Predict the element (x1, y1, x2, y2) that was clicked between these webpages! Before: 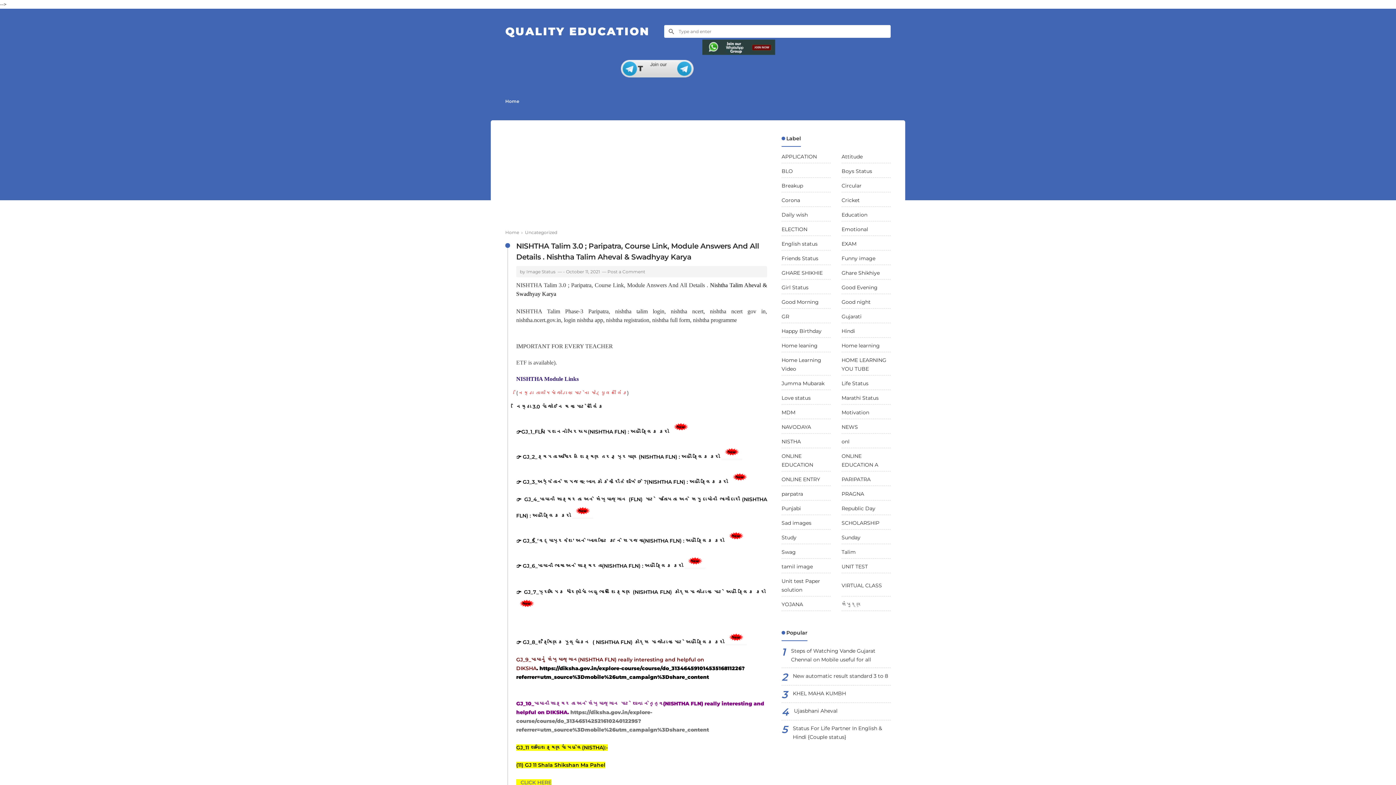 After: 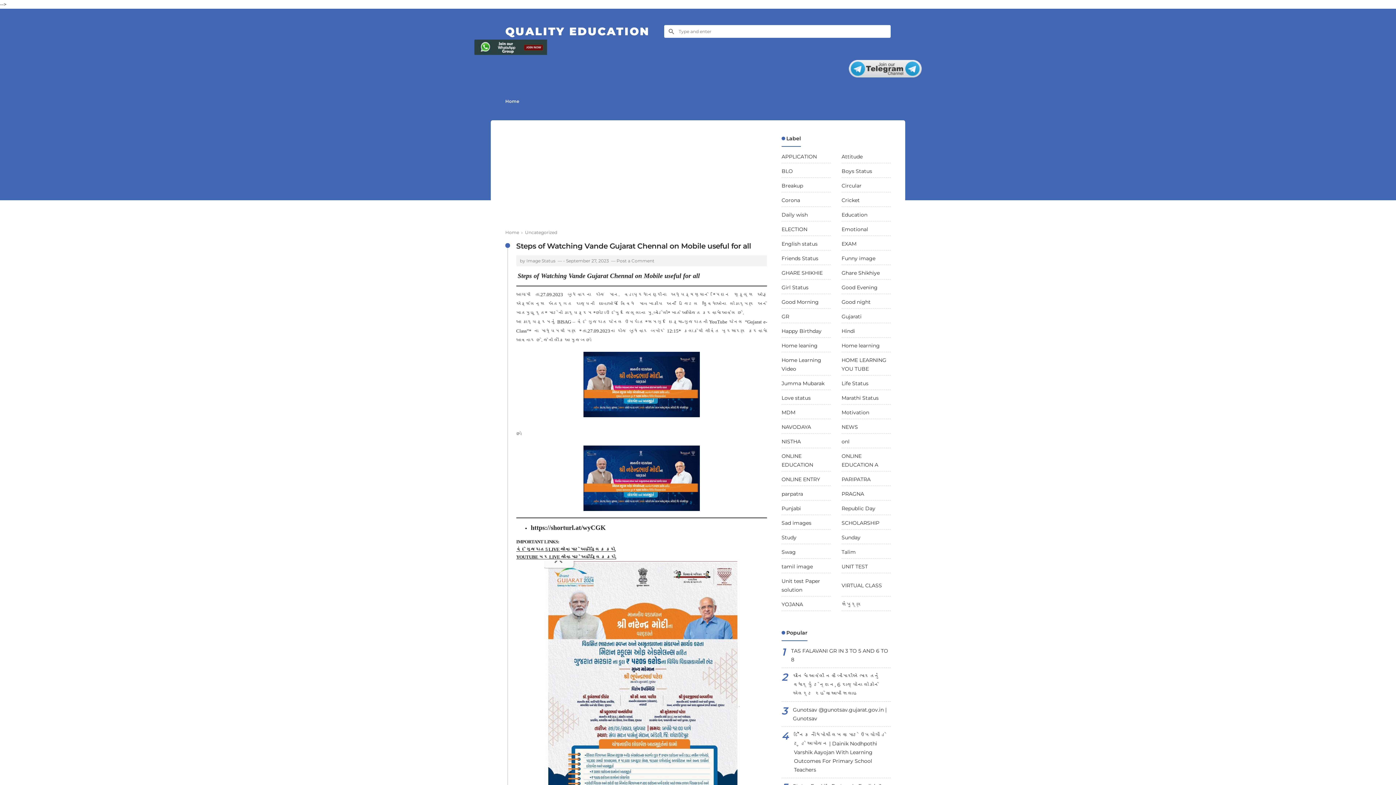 Action: label: Steps of Watching Vande Gujarat Chennal on Mobile useful for all bbox: (791, 646, 890, 664)